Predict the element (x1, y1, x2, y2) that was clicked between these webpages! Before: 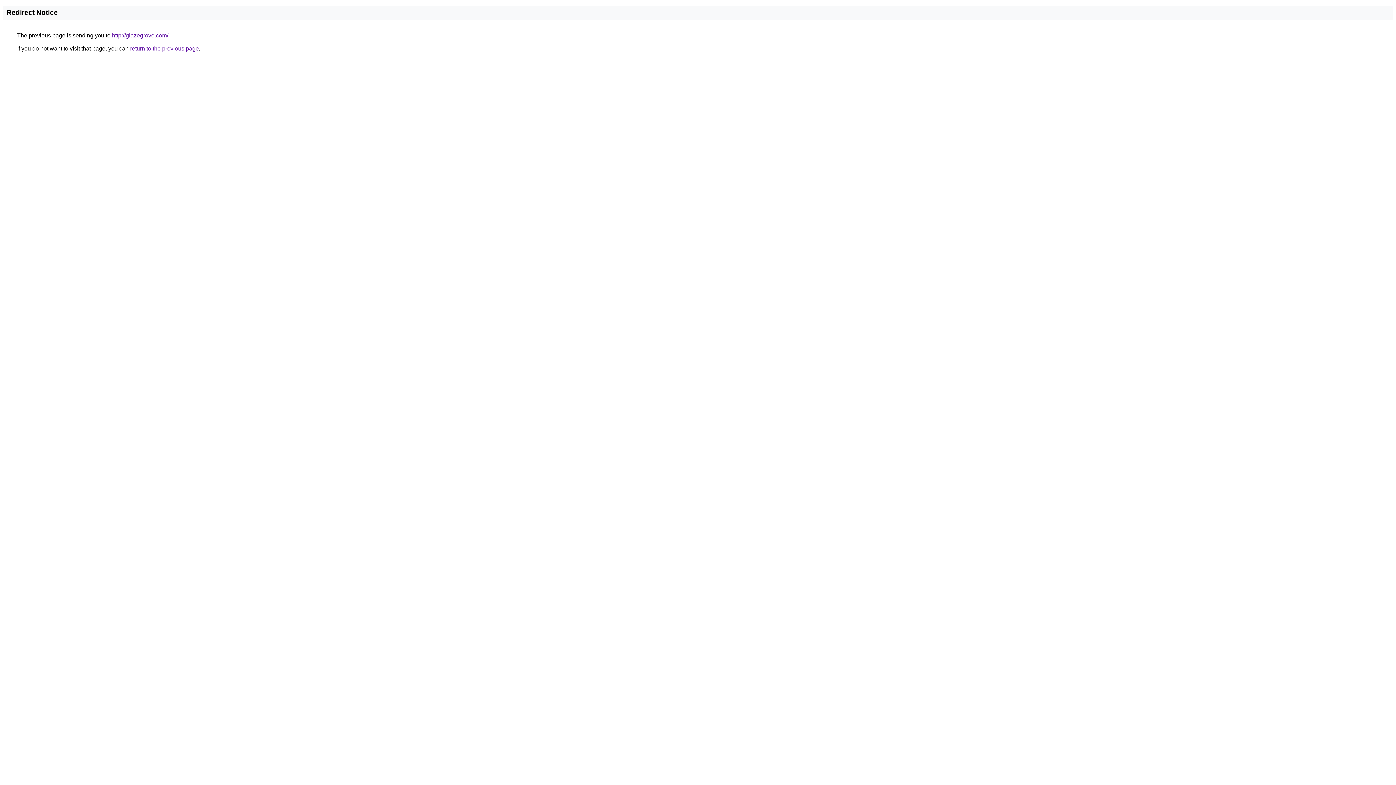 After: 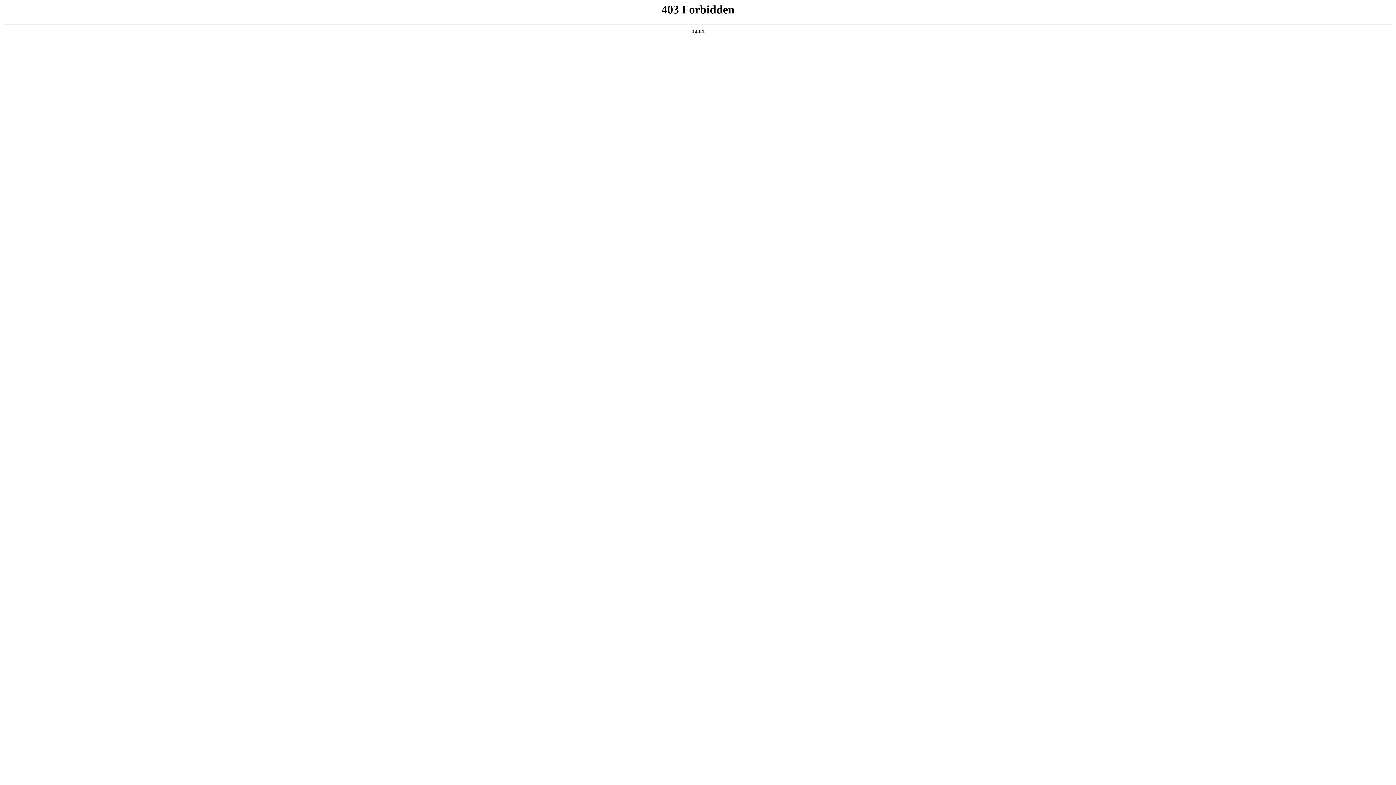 Action: bbox: (112, 32, 168, 38) label: http://glazegrove.com/